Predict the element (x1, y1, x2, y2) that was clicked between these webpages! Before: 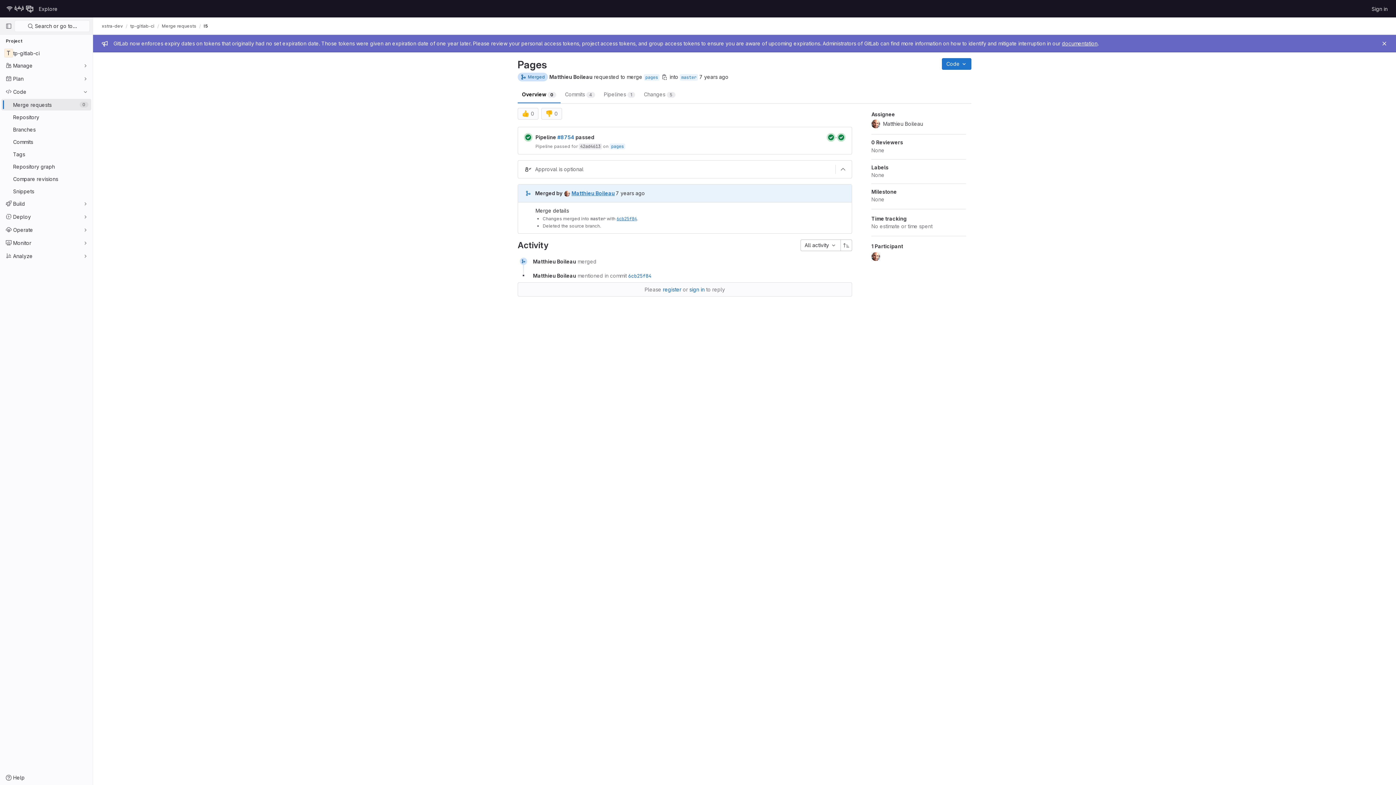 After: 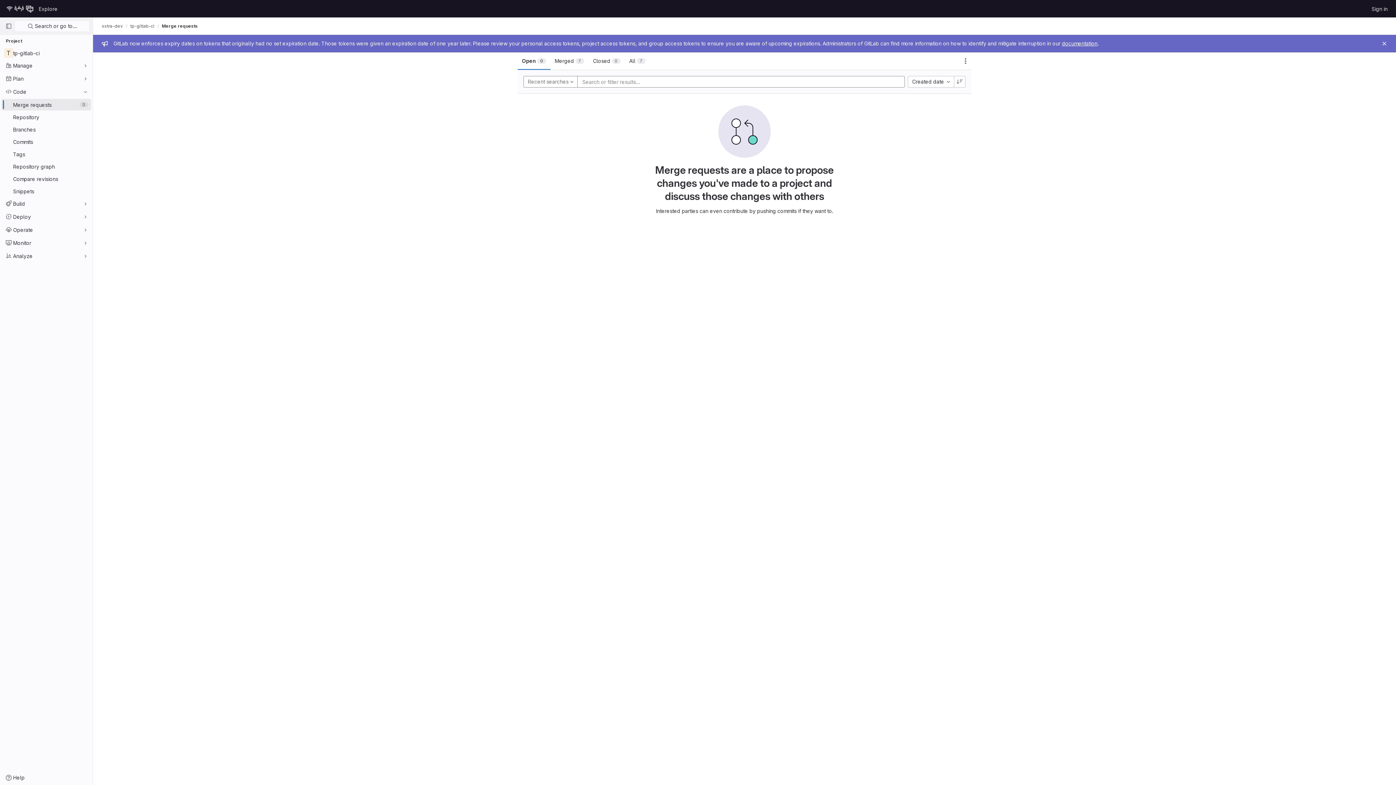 Action: bbox: (1, 98, 91, 110) label: Merge requests
0